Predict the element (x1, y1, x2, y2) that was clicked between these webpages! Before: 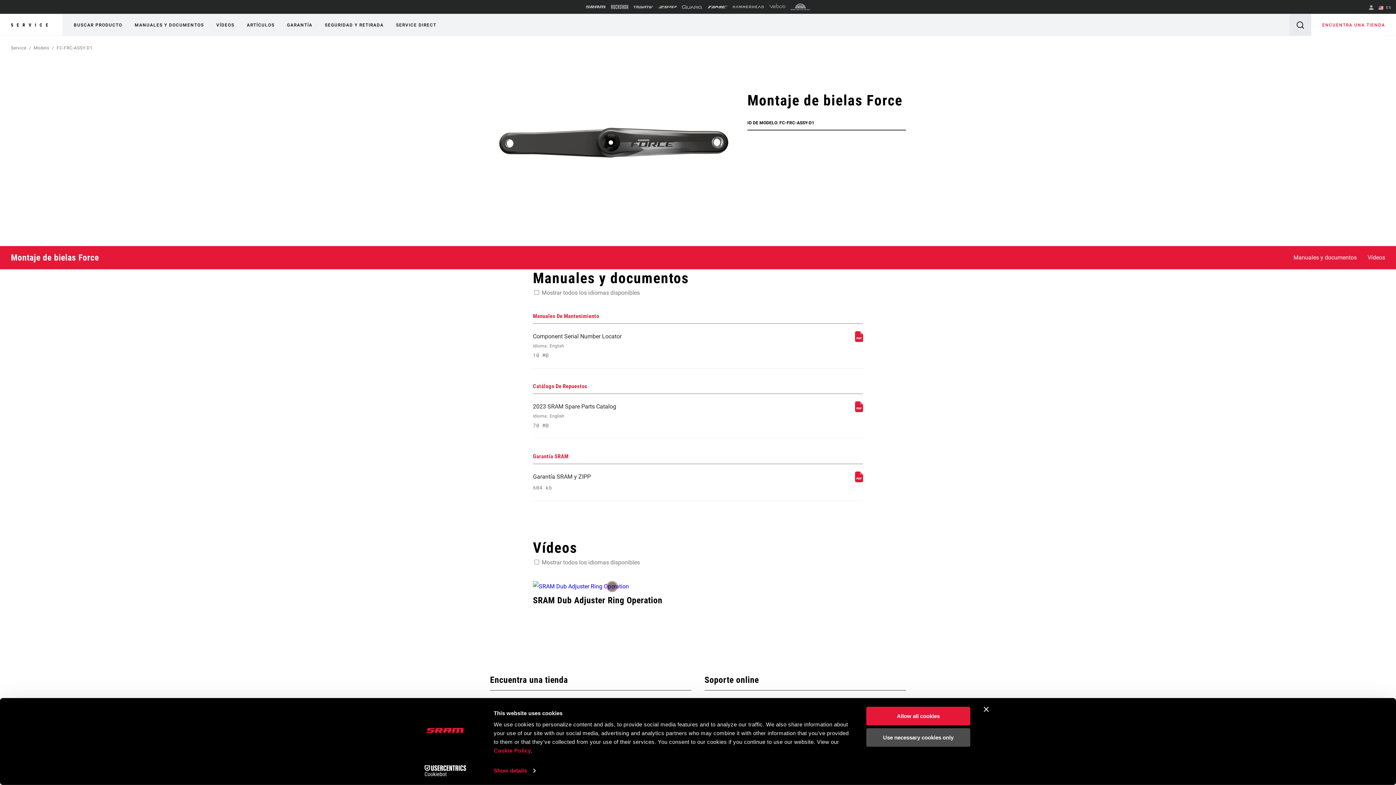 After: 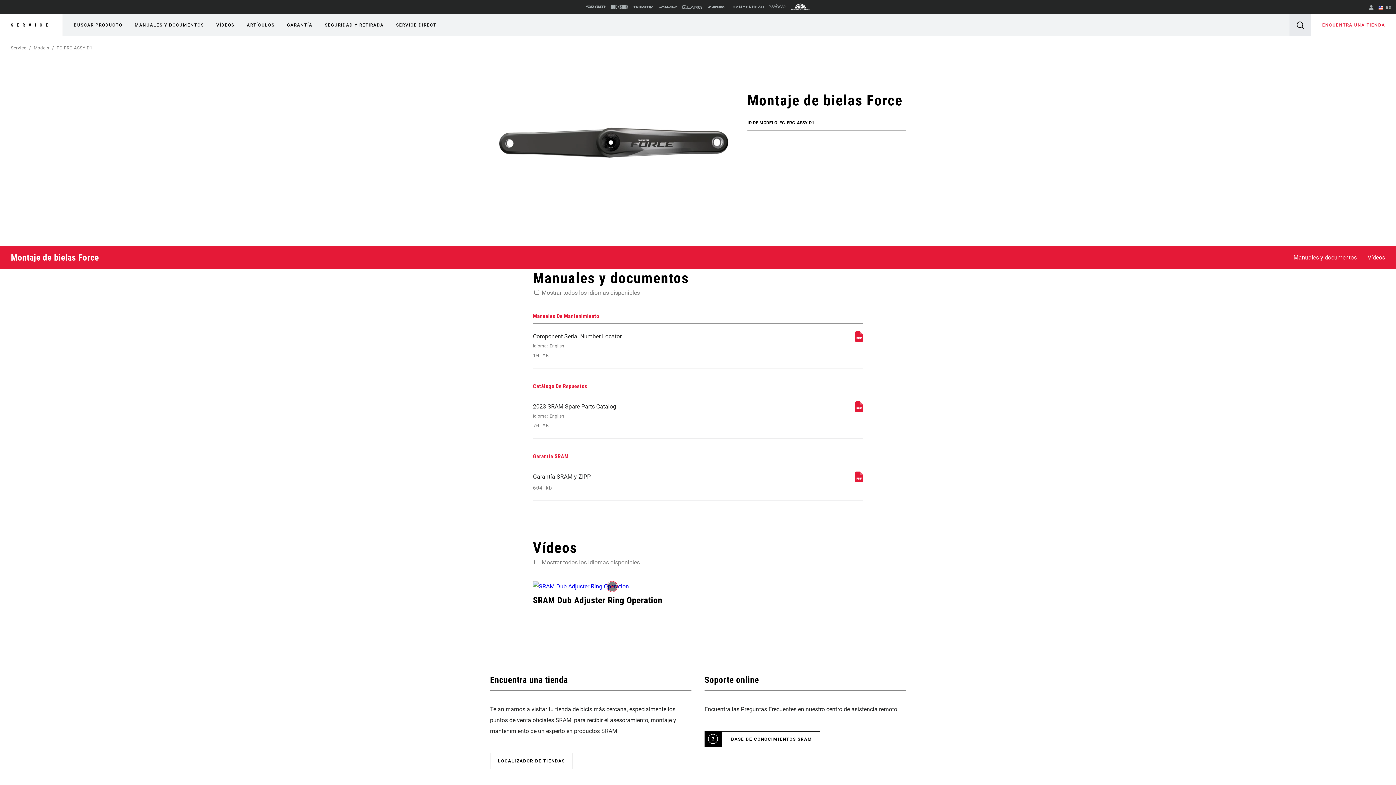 Action: bbox: (790, 1, 810, 12)